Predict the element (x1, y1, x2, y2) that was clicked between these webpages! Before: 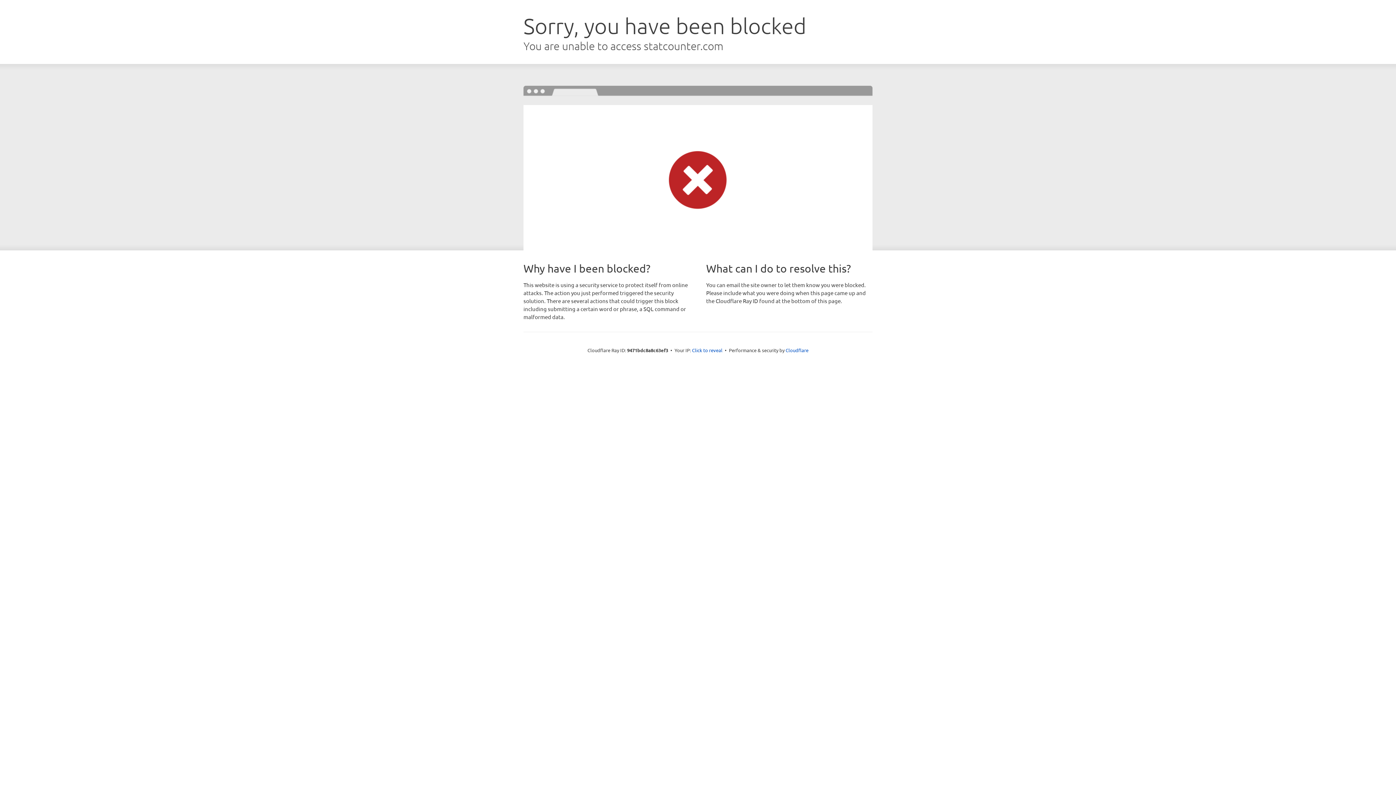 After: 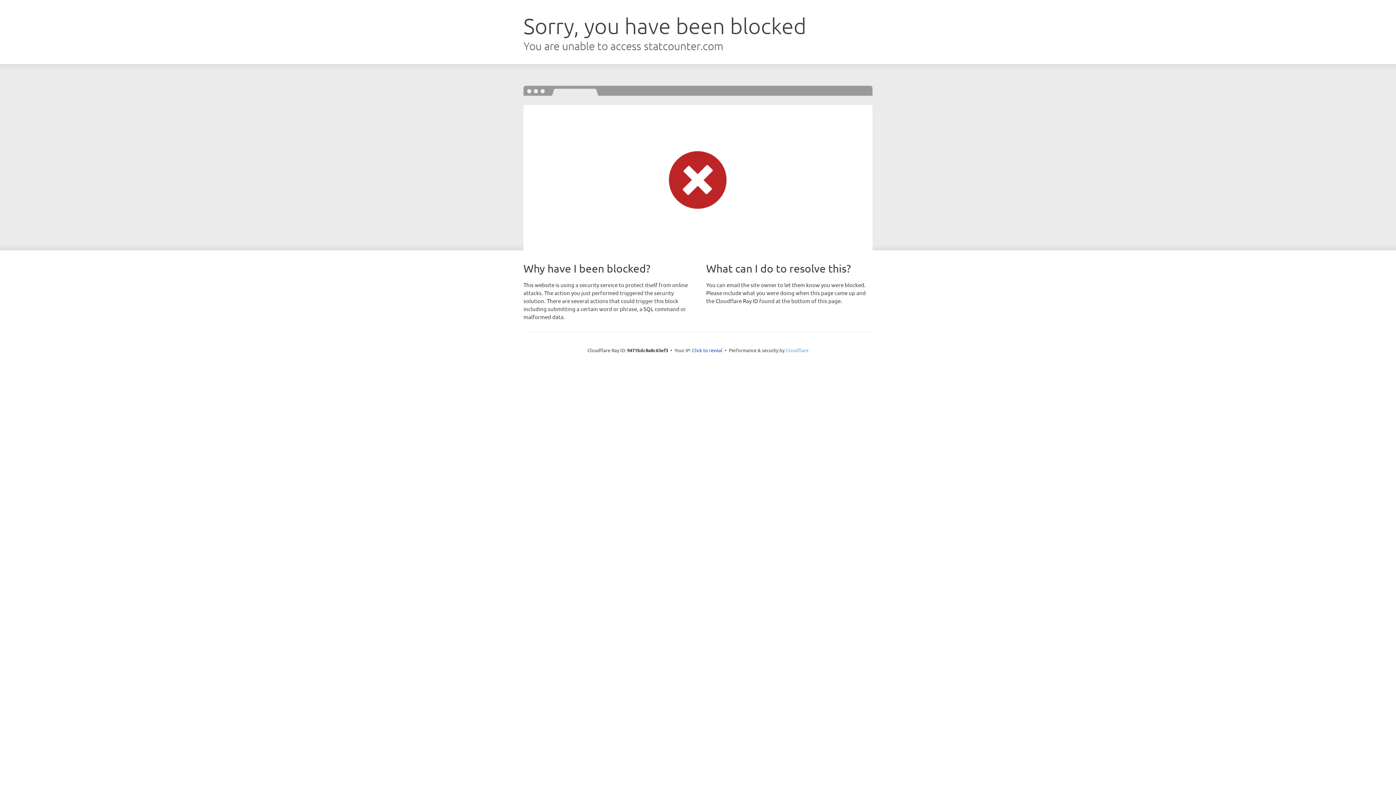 Action: label: Cloudflare bbox: (785, 347, 808, 353)